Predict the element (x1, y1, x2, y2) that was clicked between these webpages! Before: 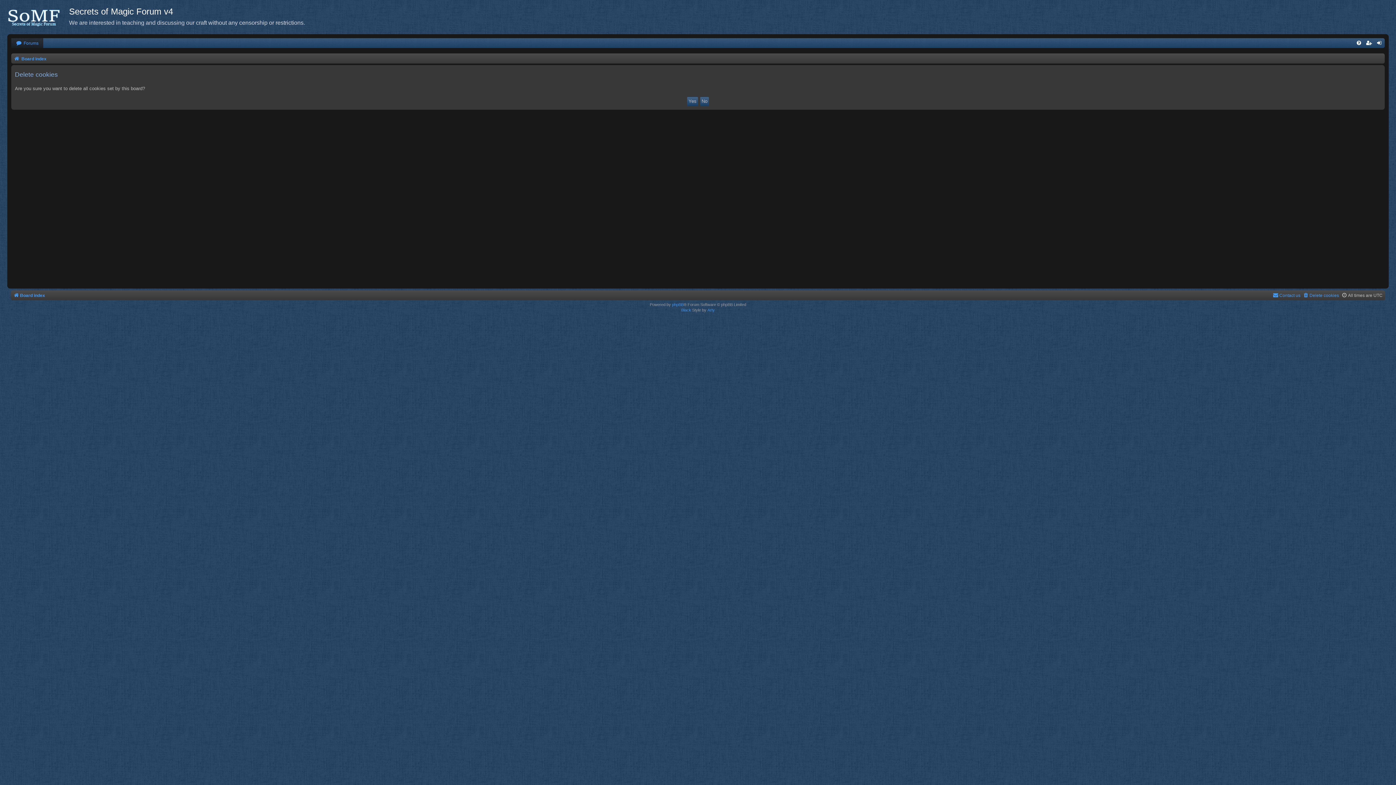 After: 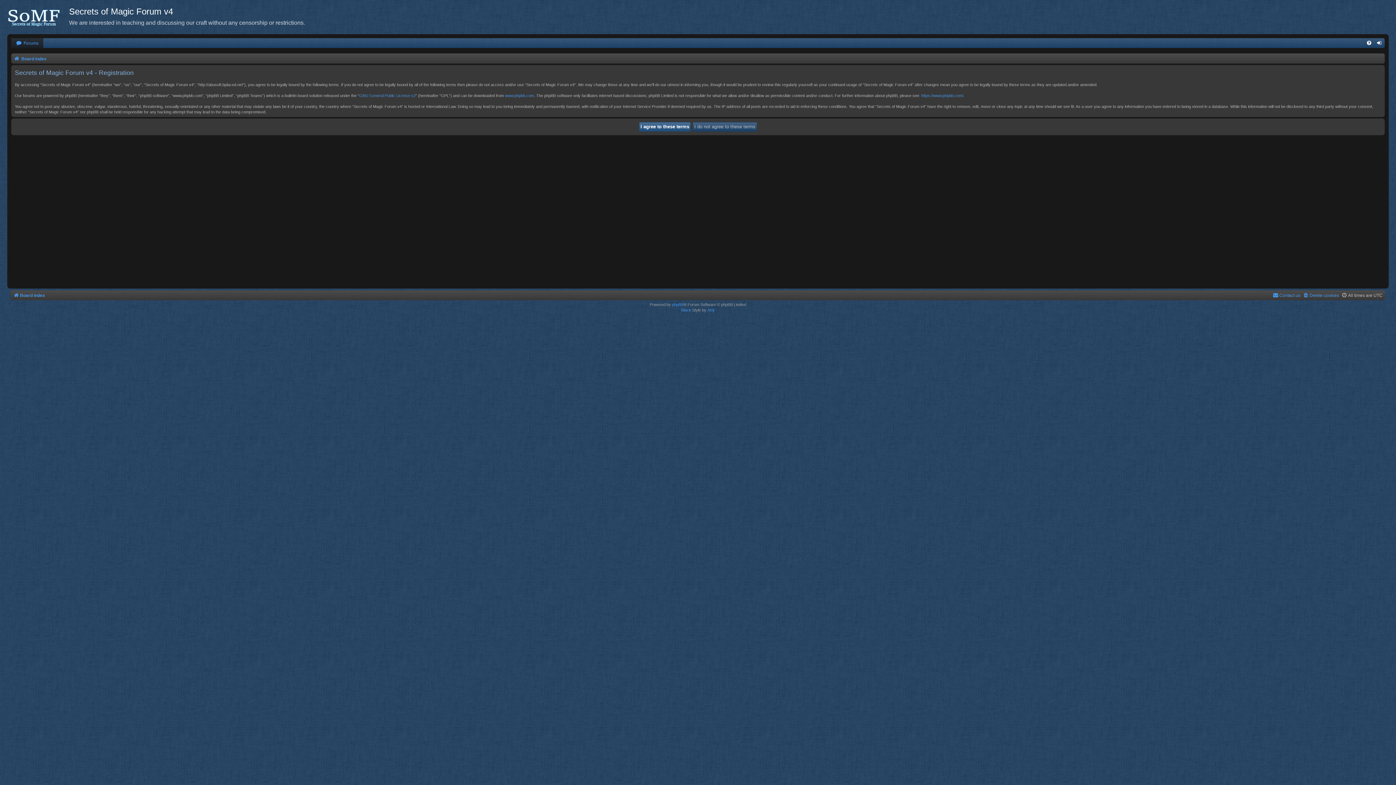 Action: bbox: (1364, 38, 1374, 48)